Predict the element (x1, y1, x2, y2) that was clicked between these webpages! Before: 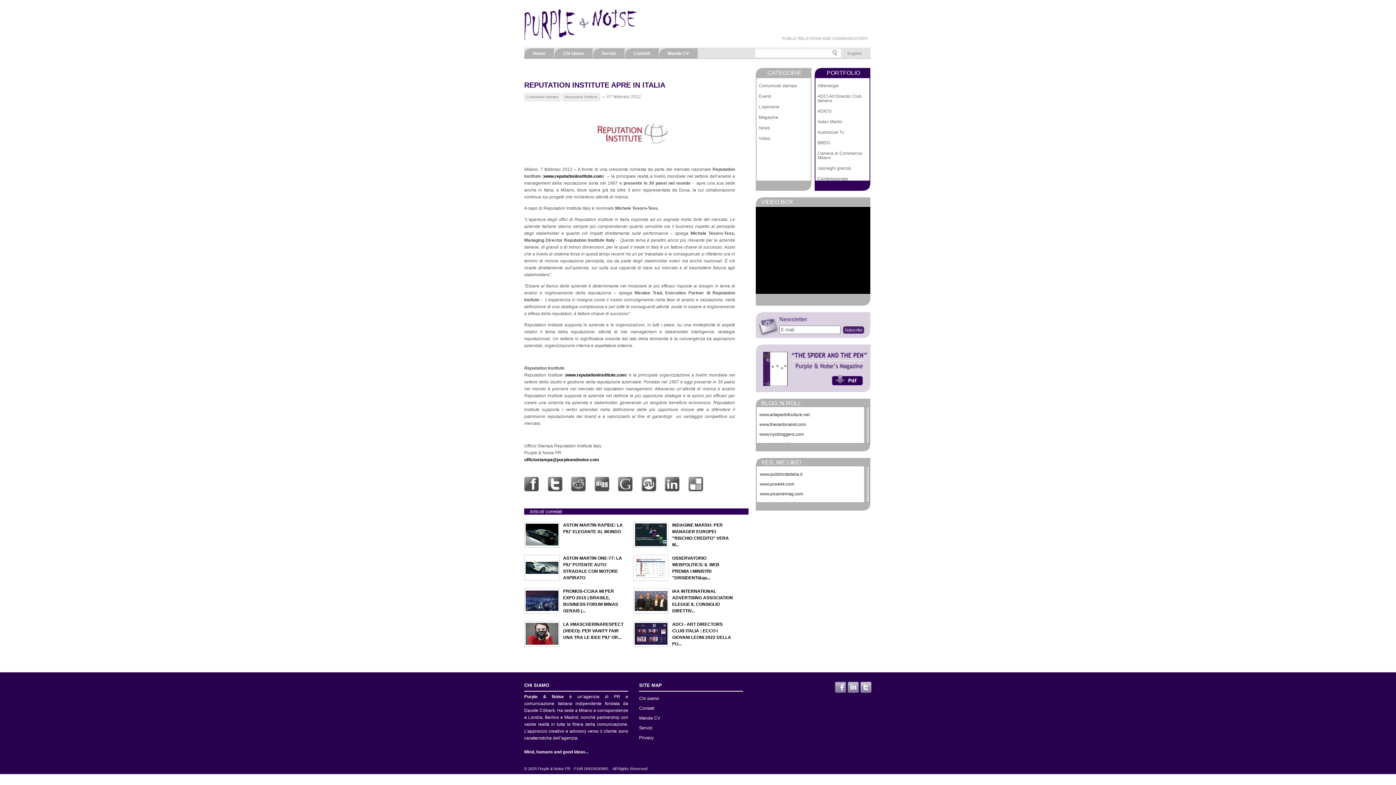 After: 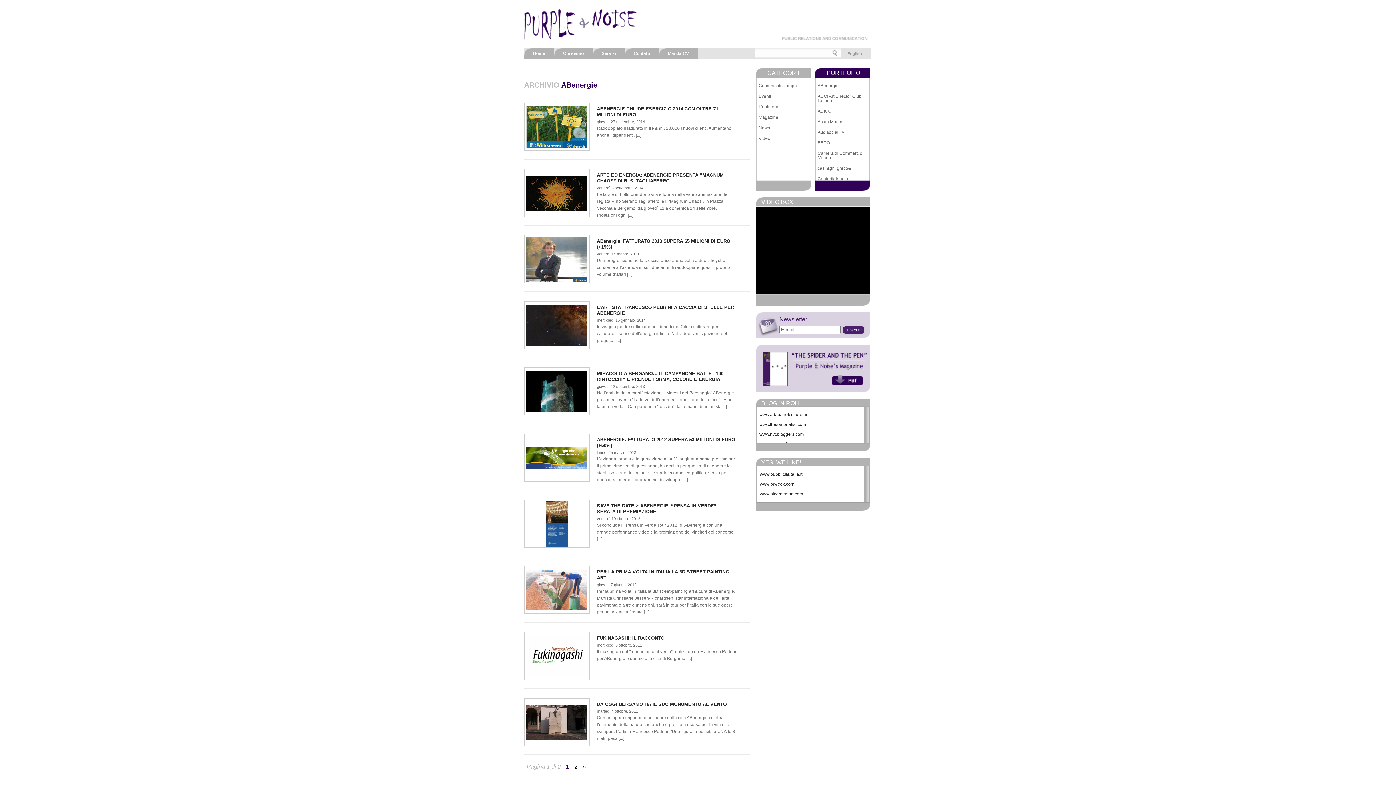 Action: label: ABenergie bbox: (817, 83, 841, 91)